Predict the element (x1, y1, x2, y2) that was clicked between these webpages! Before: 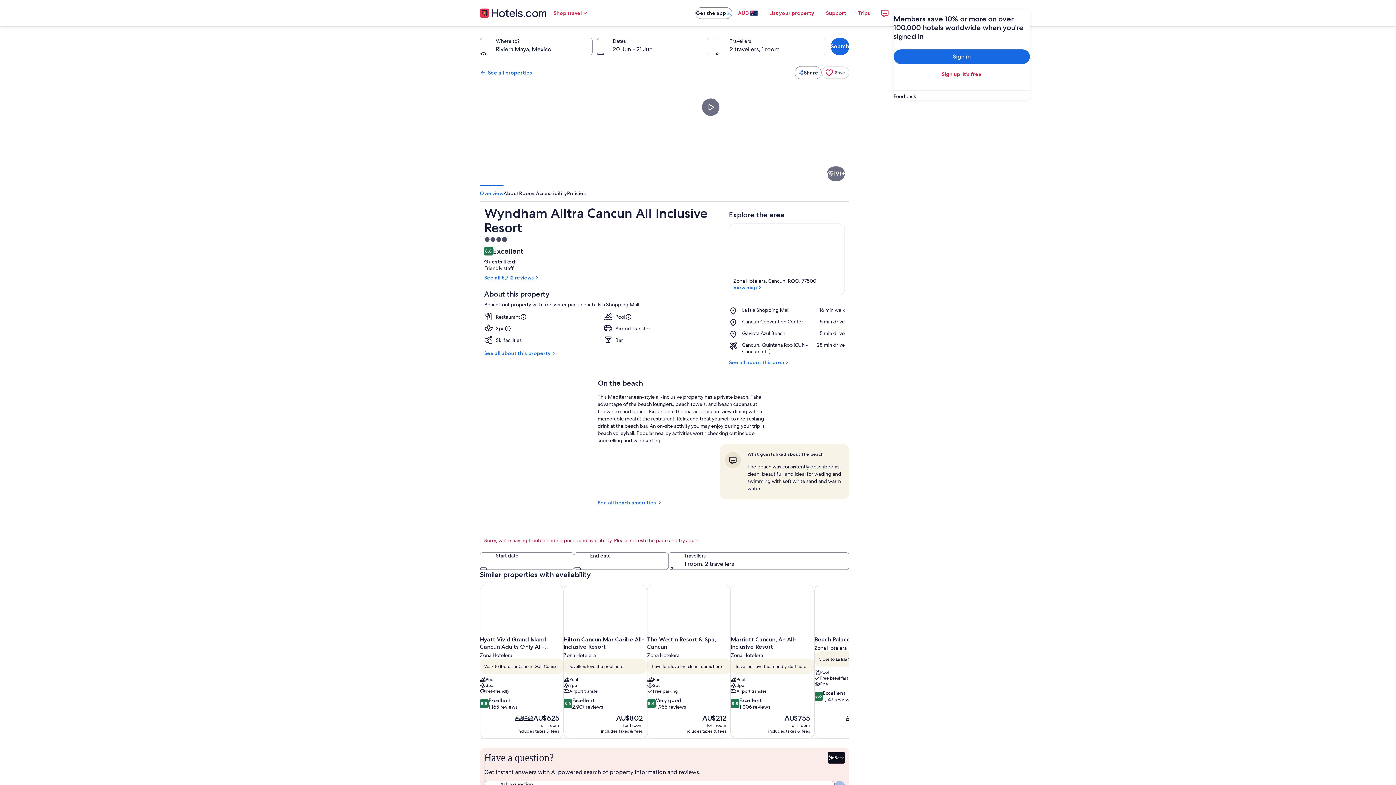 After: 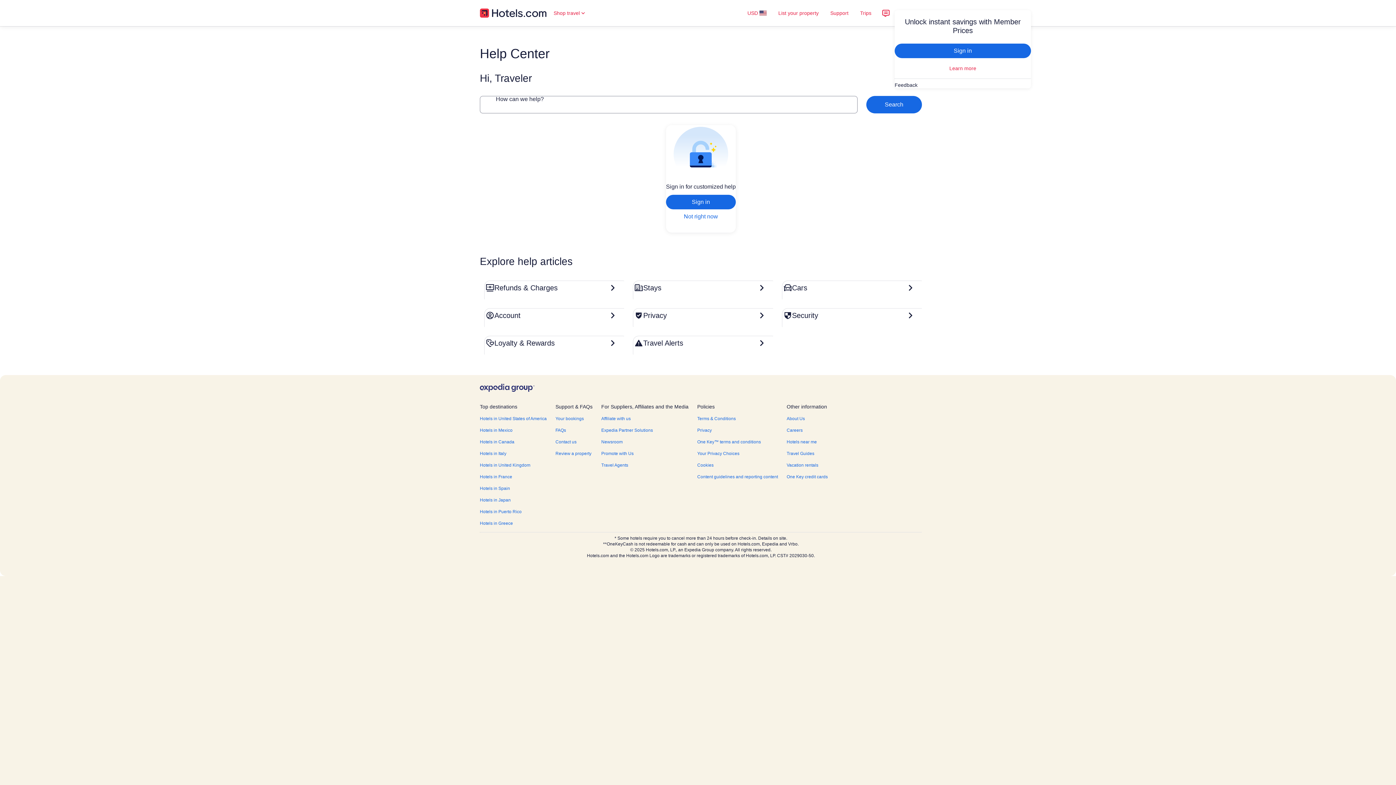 Action: label: Support bbox: (820, 5, 852, 20)